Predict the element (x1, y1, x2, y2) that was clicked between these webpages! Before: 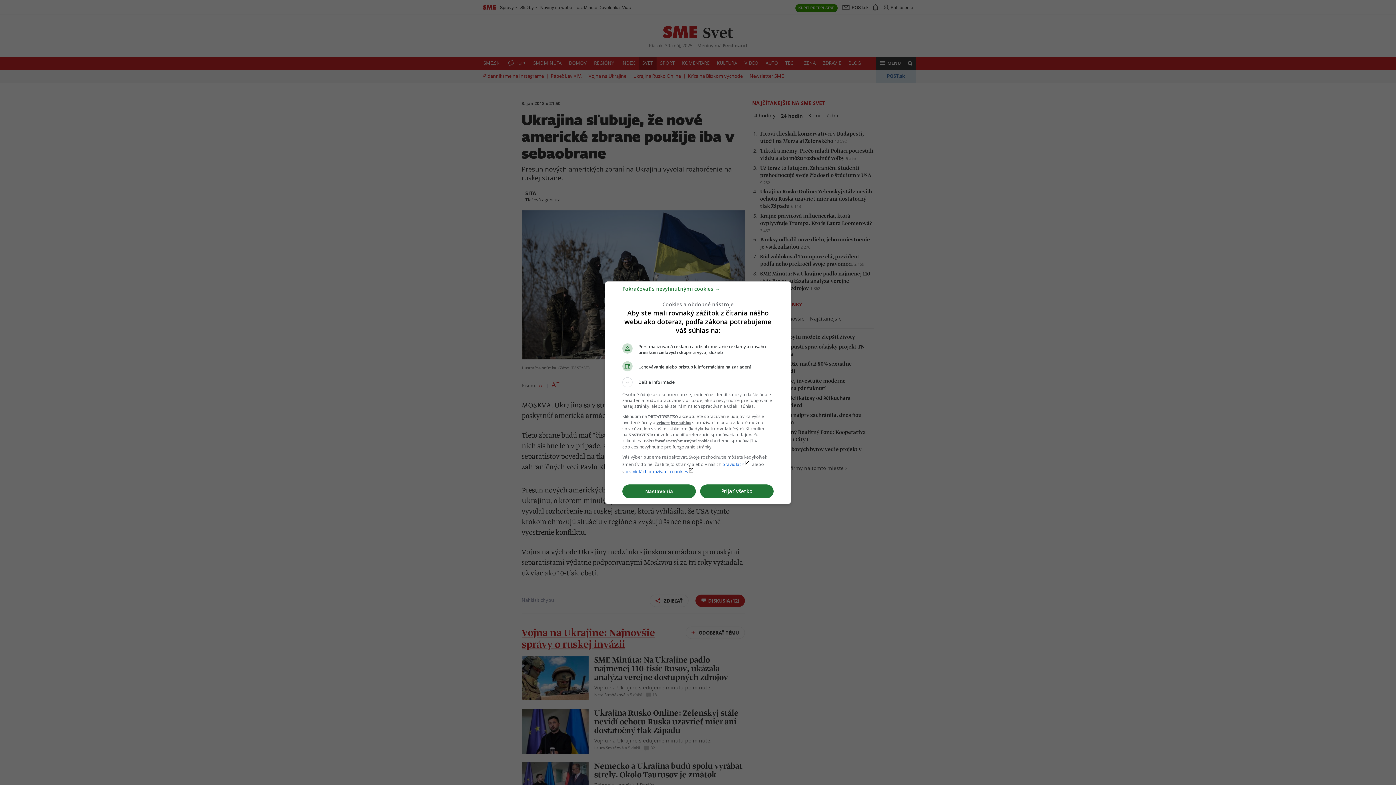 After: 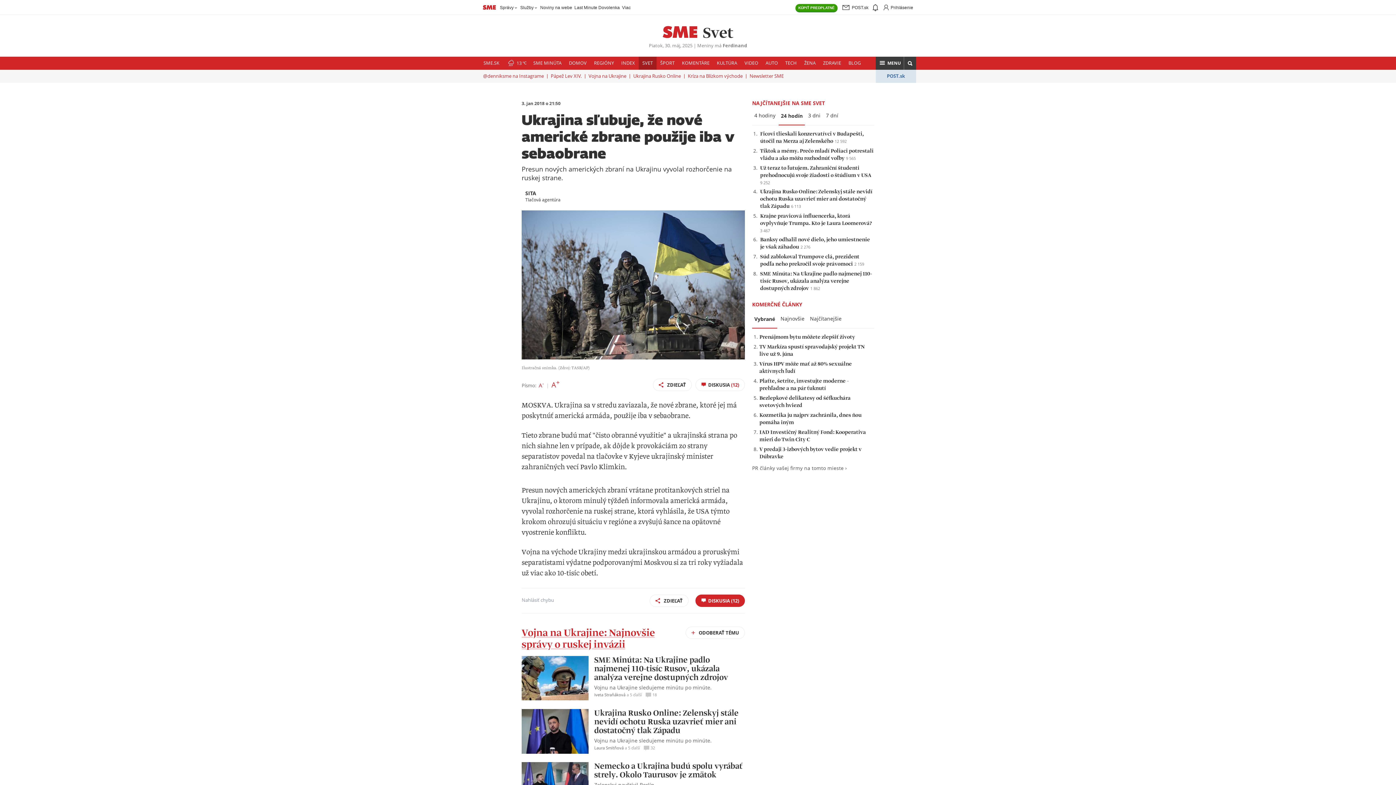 Action: label: Prijať všetko bbox: (700, 484, 773, 498)